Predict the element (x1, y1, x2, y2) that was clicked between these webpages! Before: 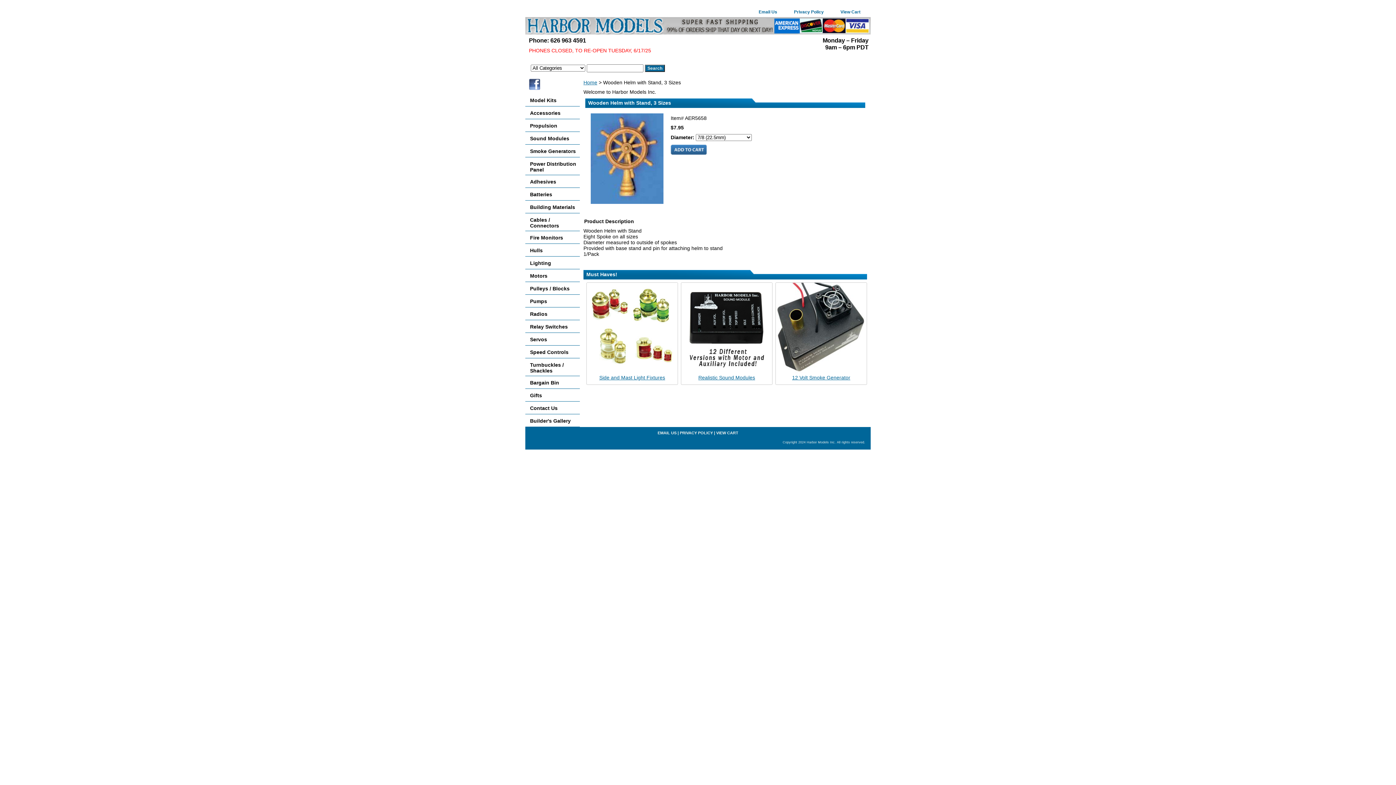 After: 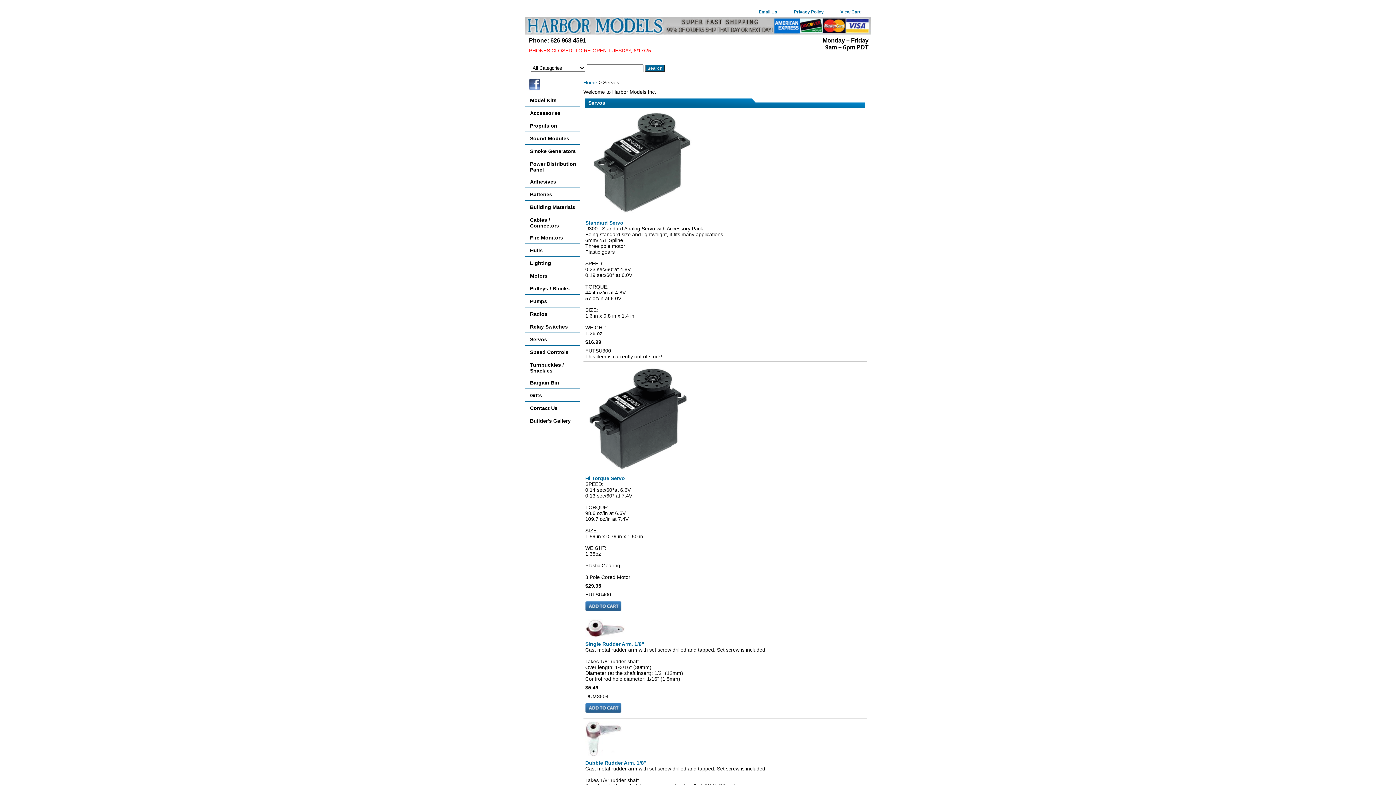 Action: bbox: (525, 333, 580, 345) label: Servos